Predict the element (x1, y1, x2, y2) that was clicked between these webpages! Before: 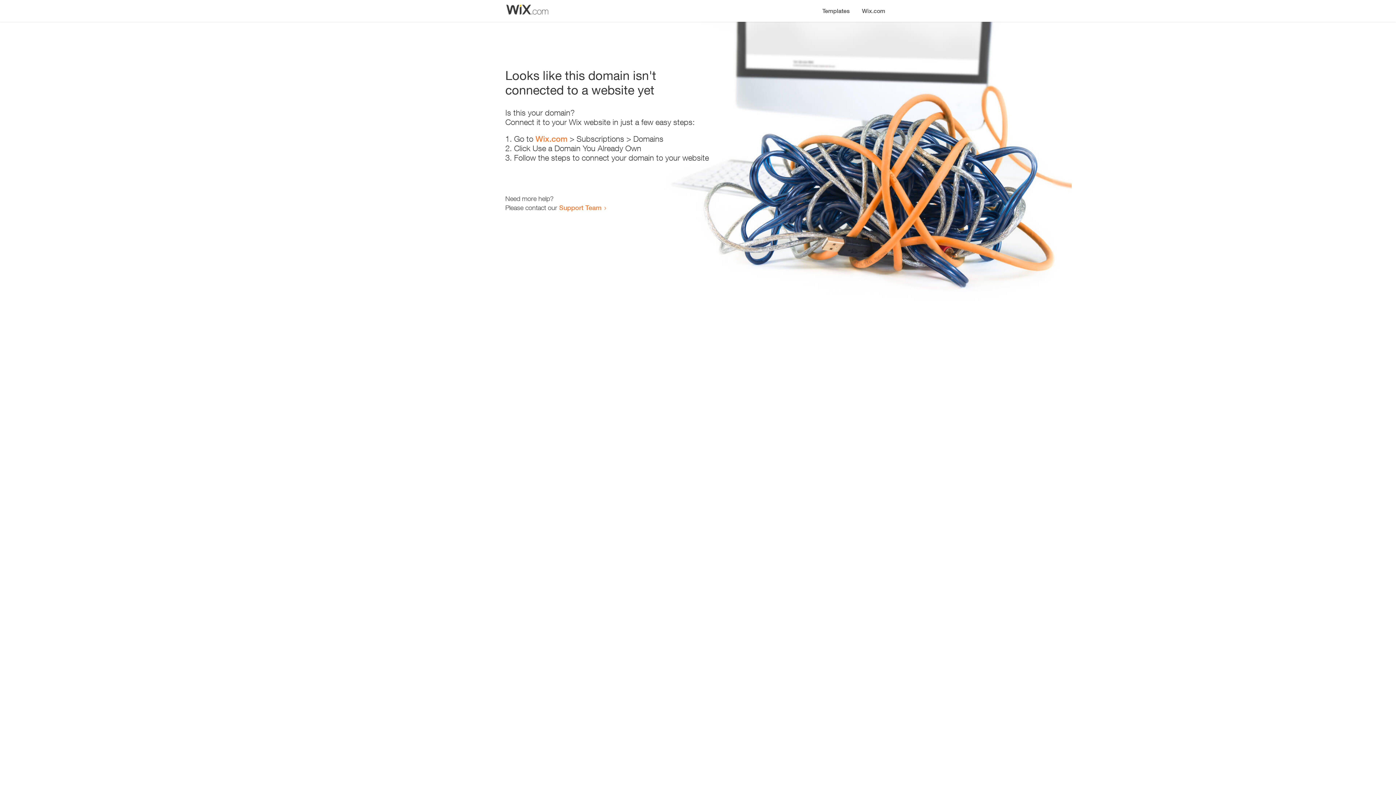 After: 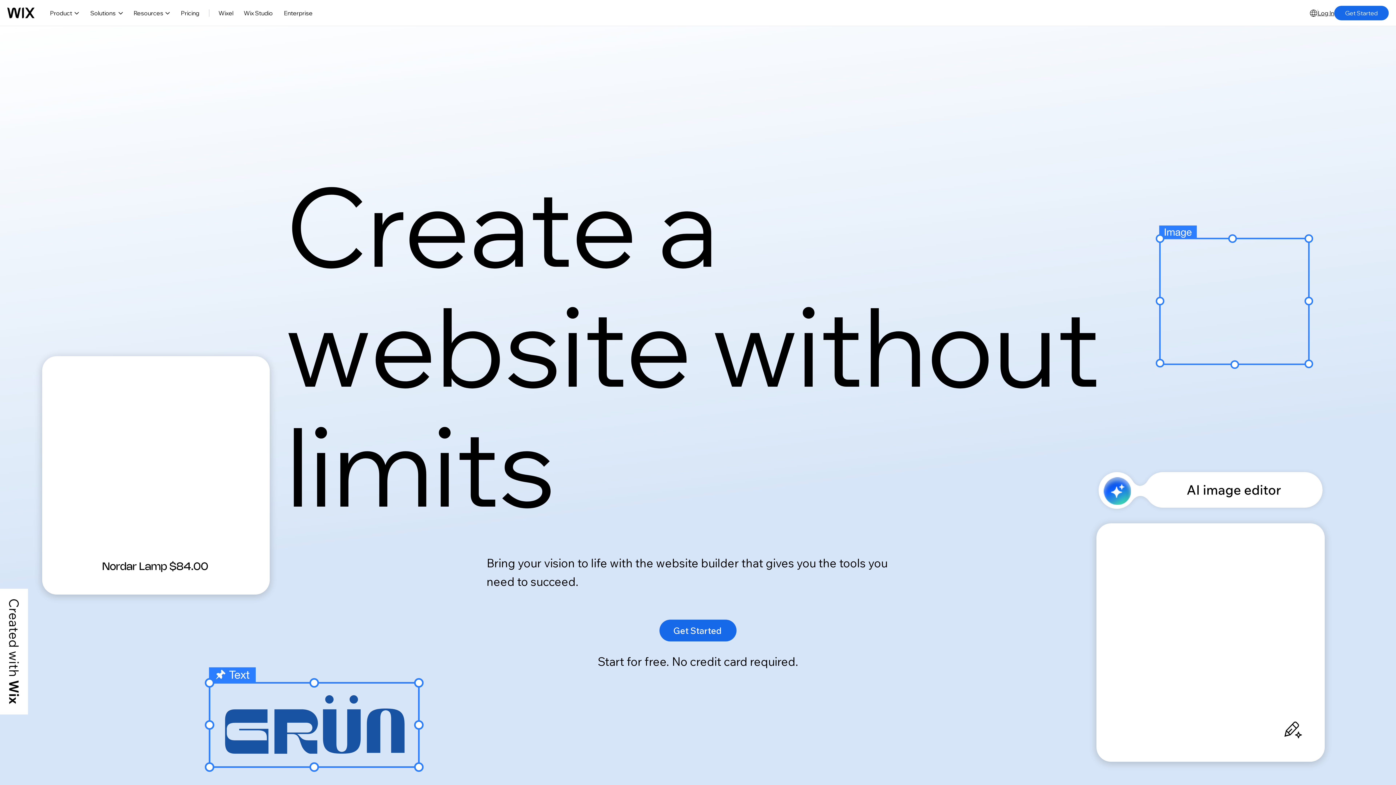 Action: bbox: (856, 0, 890, 14) label: Wix.com